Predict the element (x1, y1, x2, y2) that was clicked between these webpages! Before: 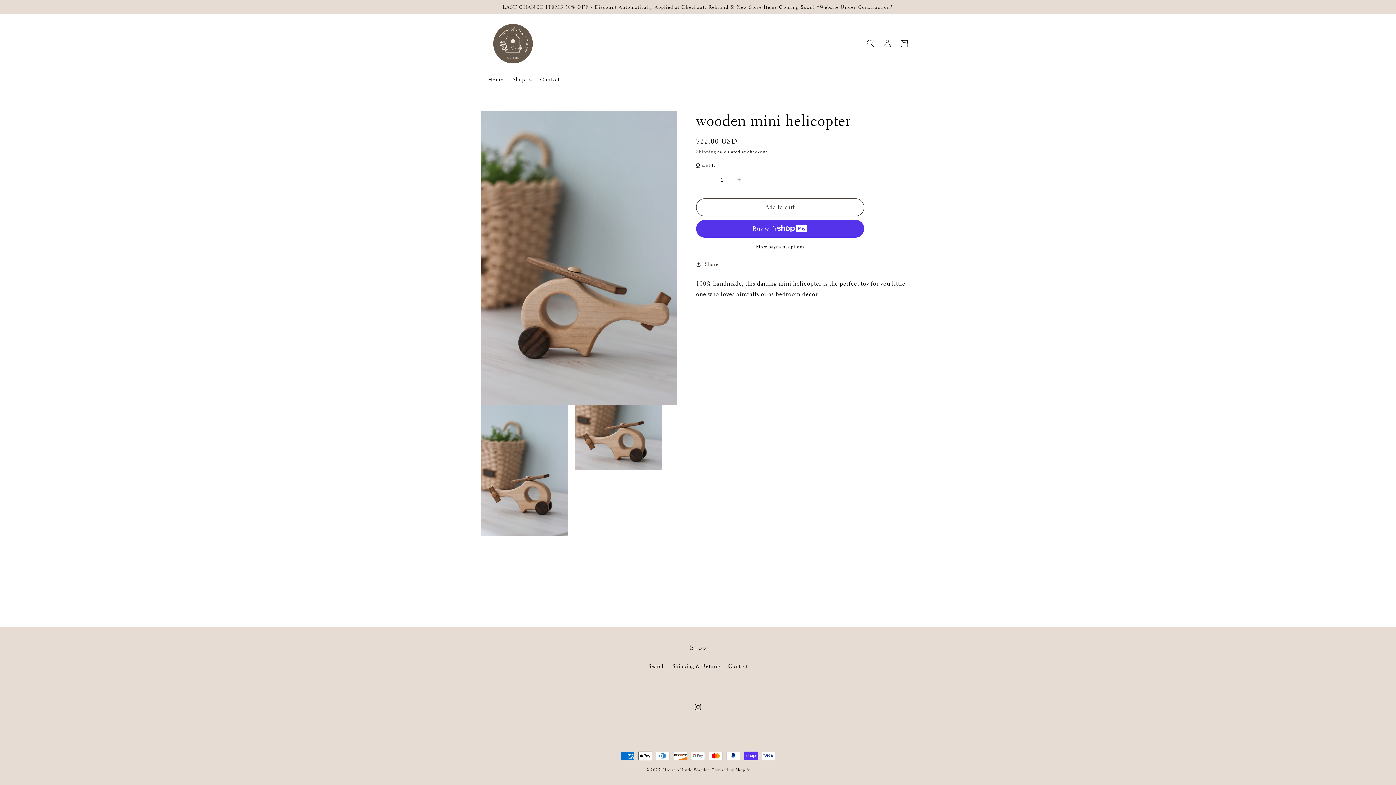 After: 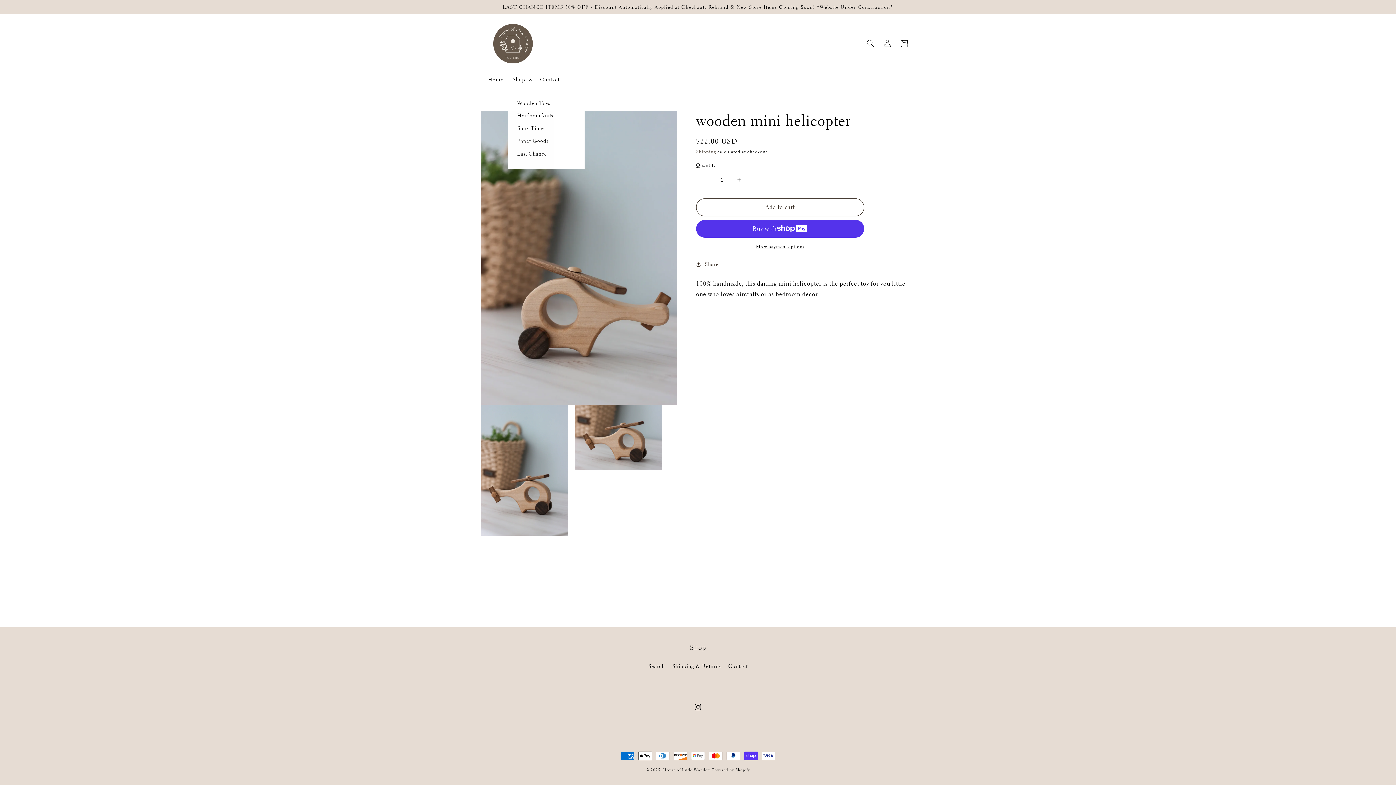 Action: bbox: (508, 71, 535, 87) label: Shop